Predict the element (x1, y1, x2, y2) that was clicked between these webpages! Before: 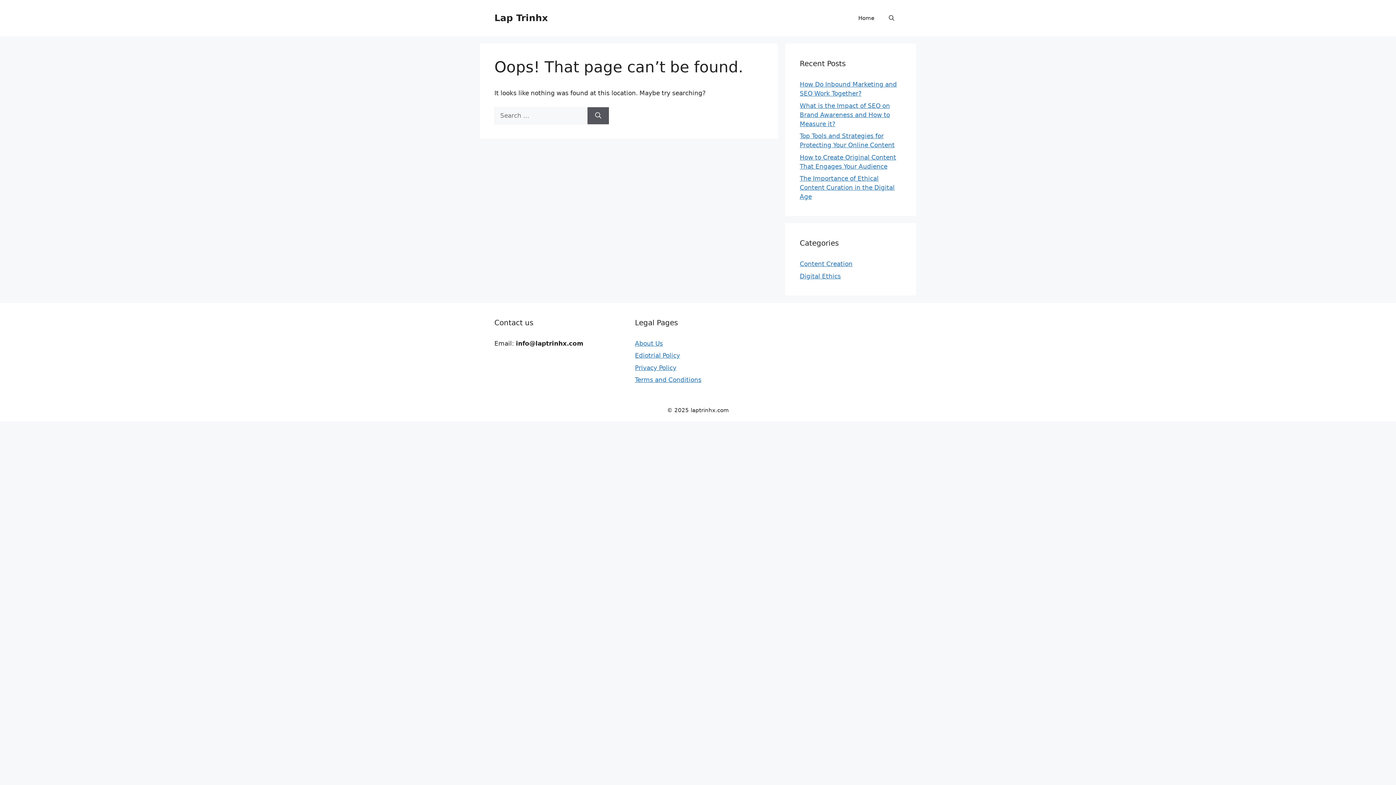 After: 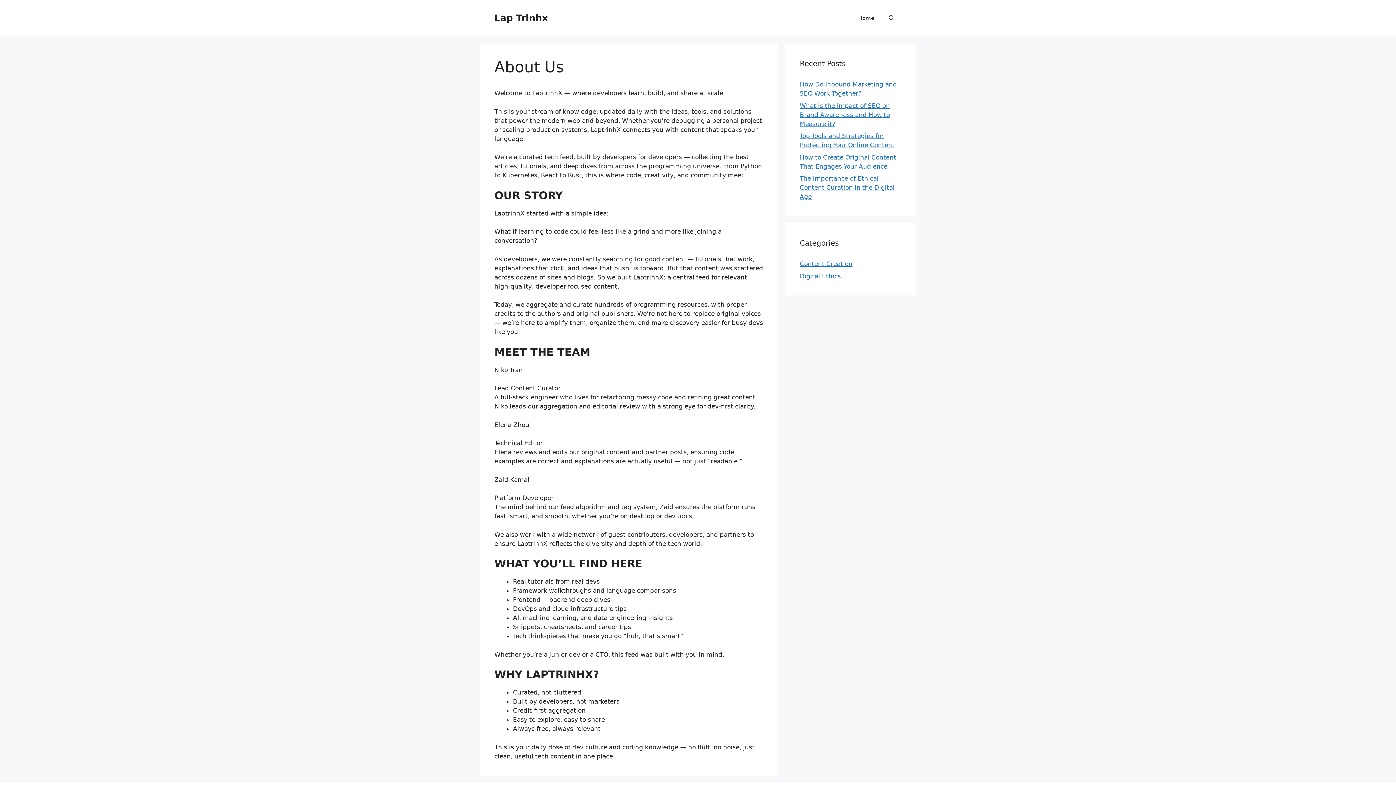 Action: bbox: (635, 339, 663, 347) label: About Us